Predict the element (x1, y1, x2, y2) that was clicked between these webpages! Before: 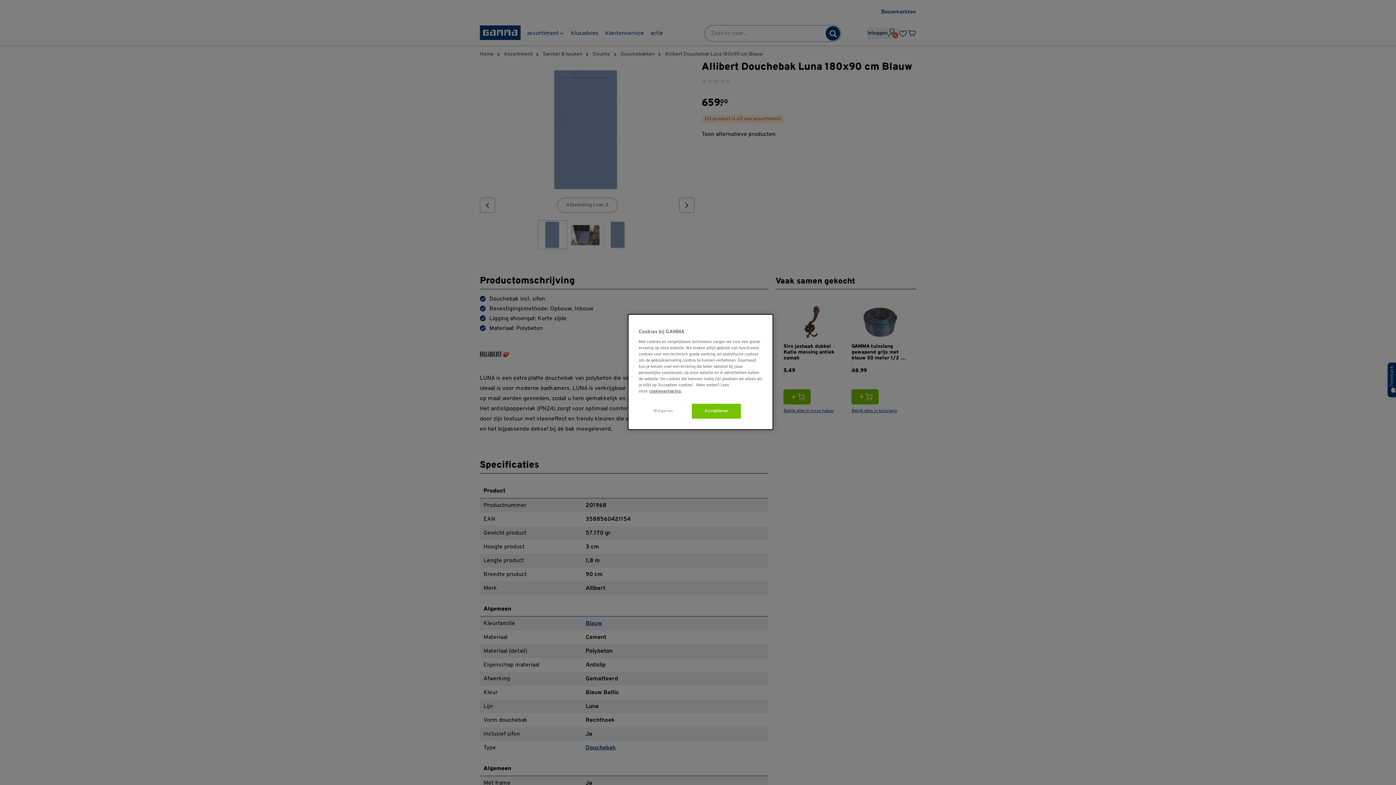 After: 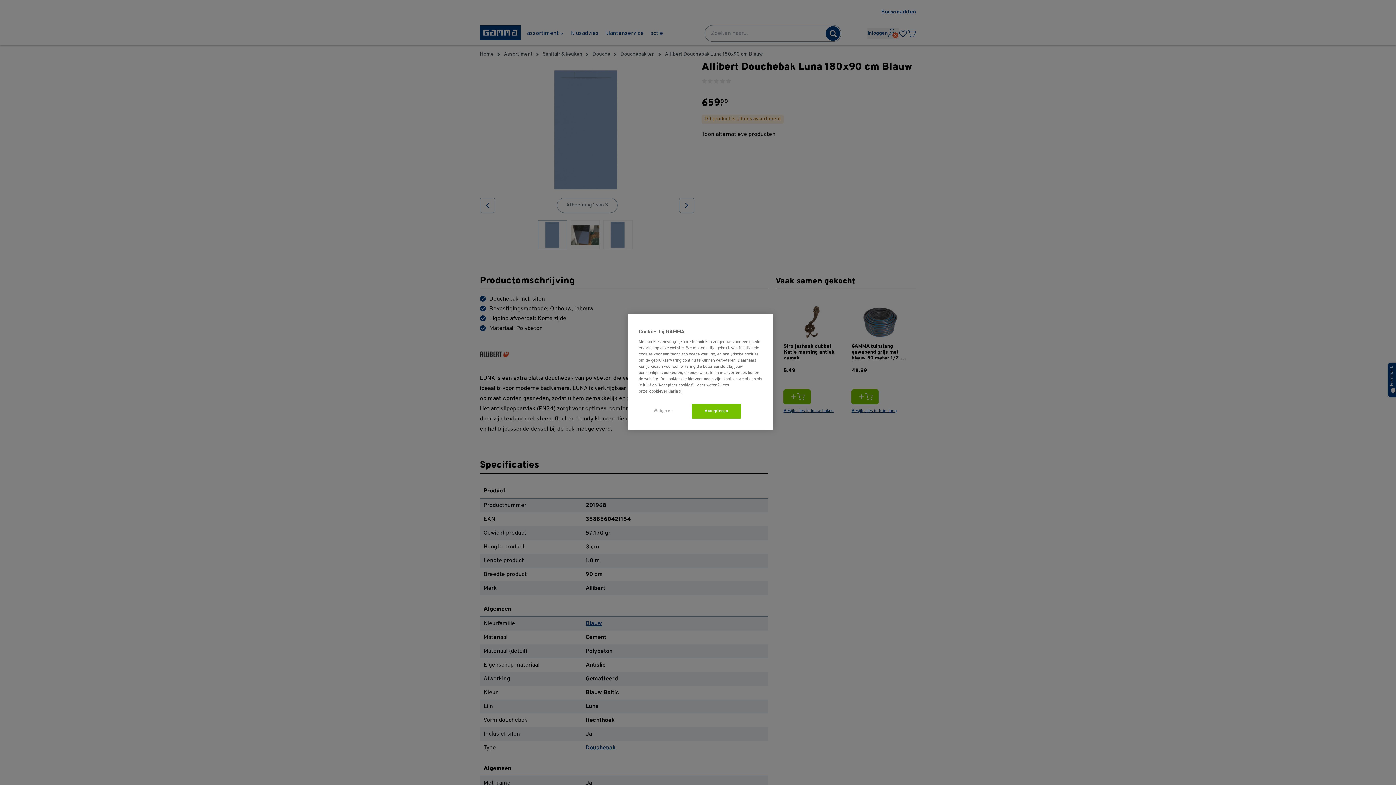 Action: bbox: (649, 389, 681, 393) label: naar cookieverklaring, opent in een nieuw tabblad